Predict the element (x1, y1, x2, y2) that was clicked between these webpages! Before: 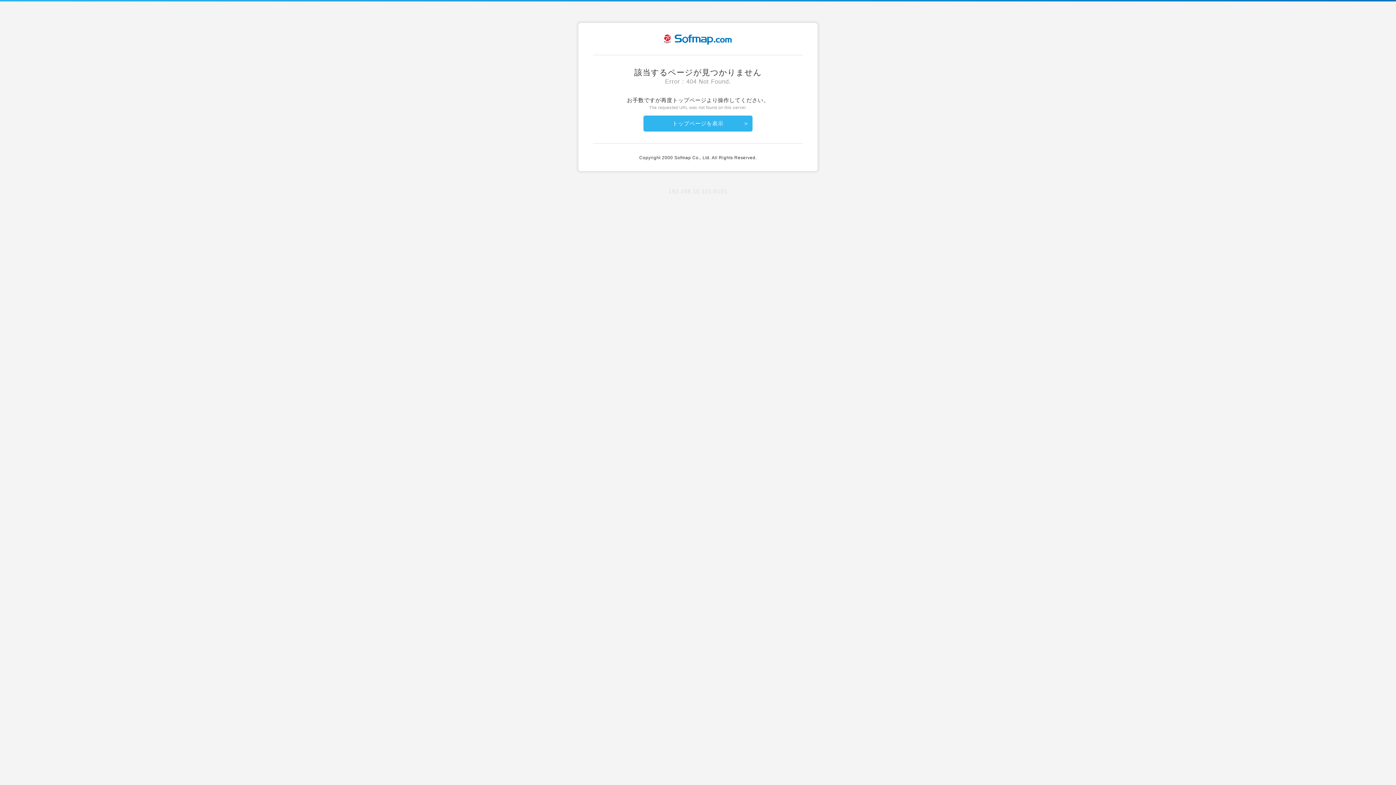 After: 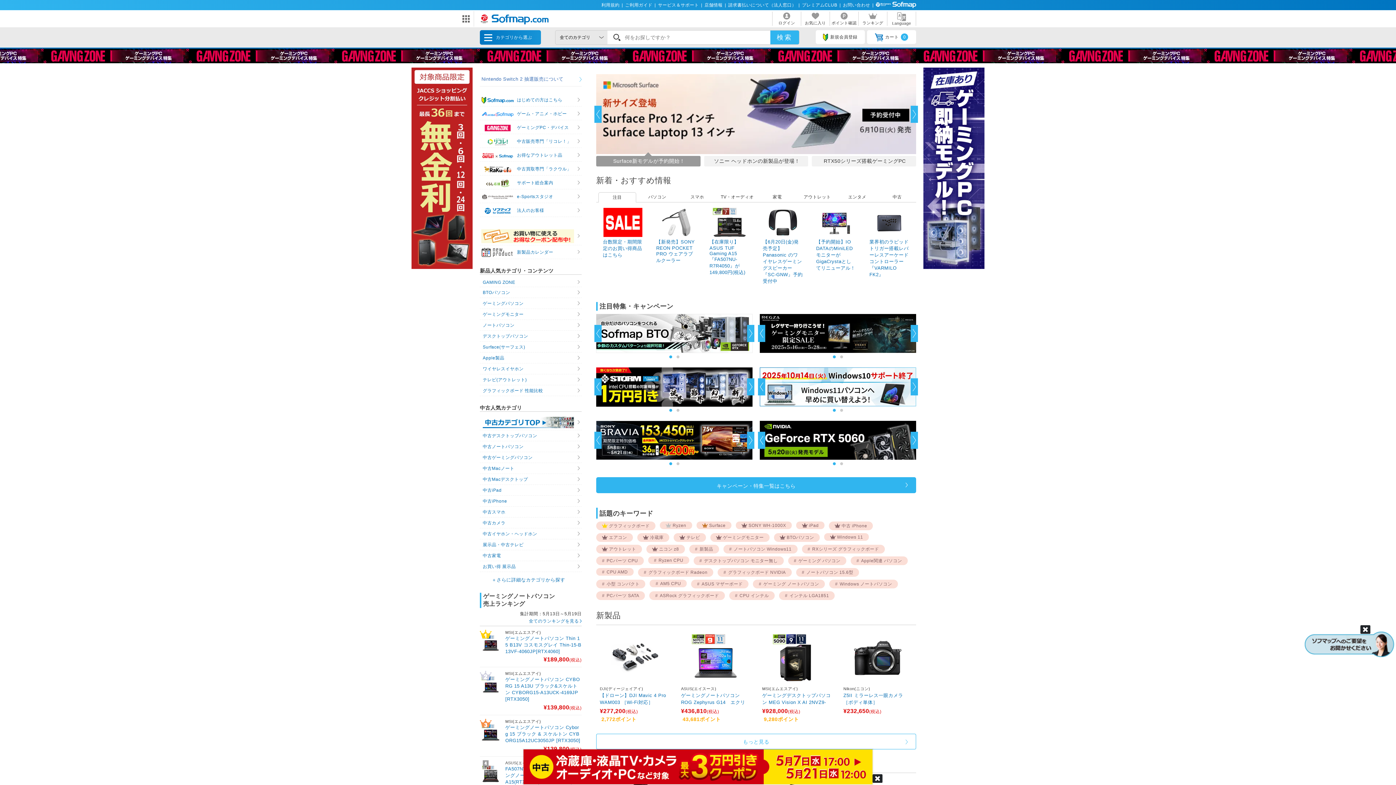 Action: label: トップページを表示 bbox: (643, 115, 752, 131)